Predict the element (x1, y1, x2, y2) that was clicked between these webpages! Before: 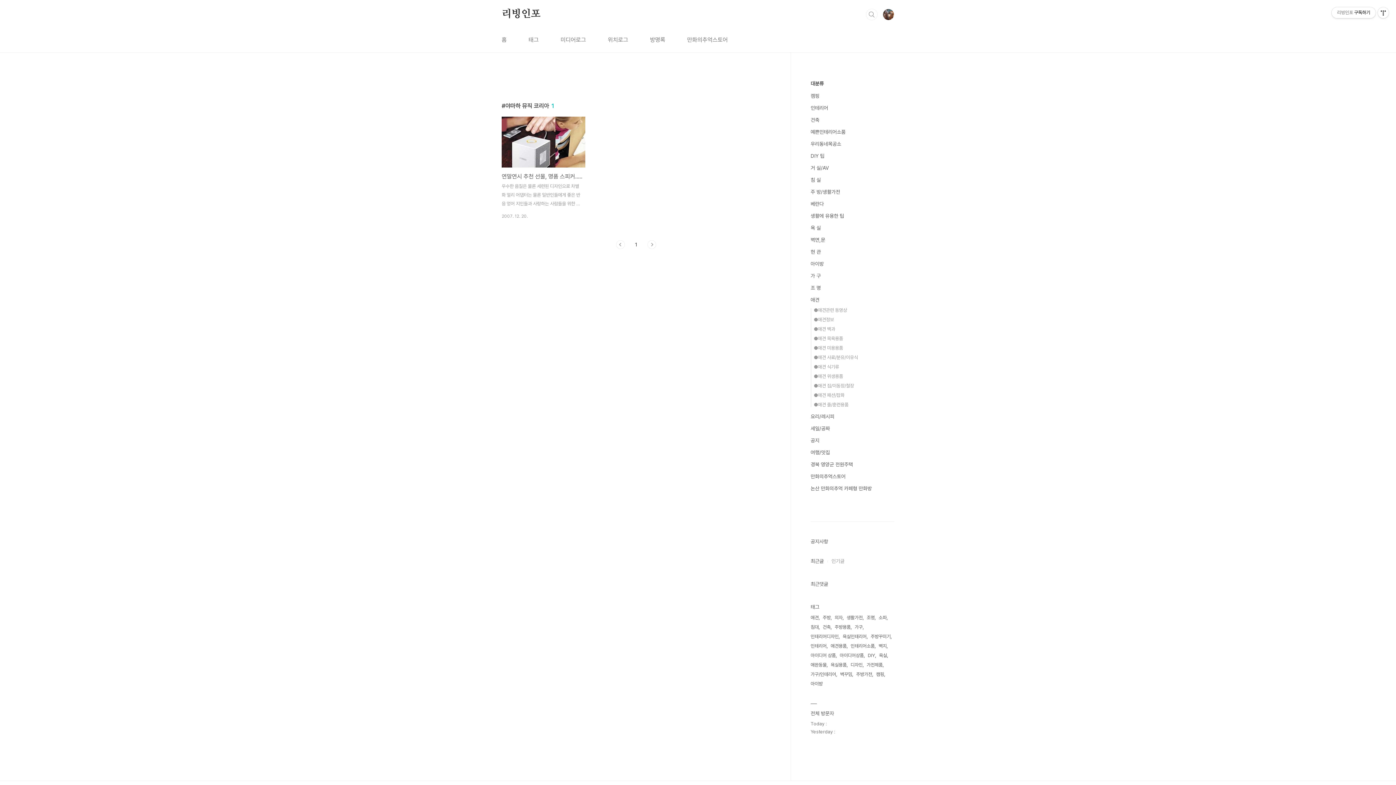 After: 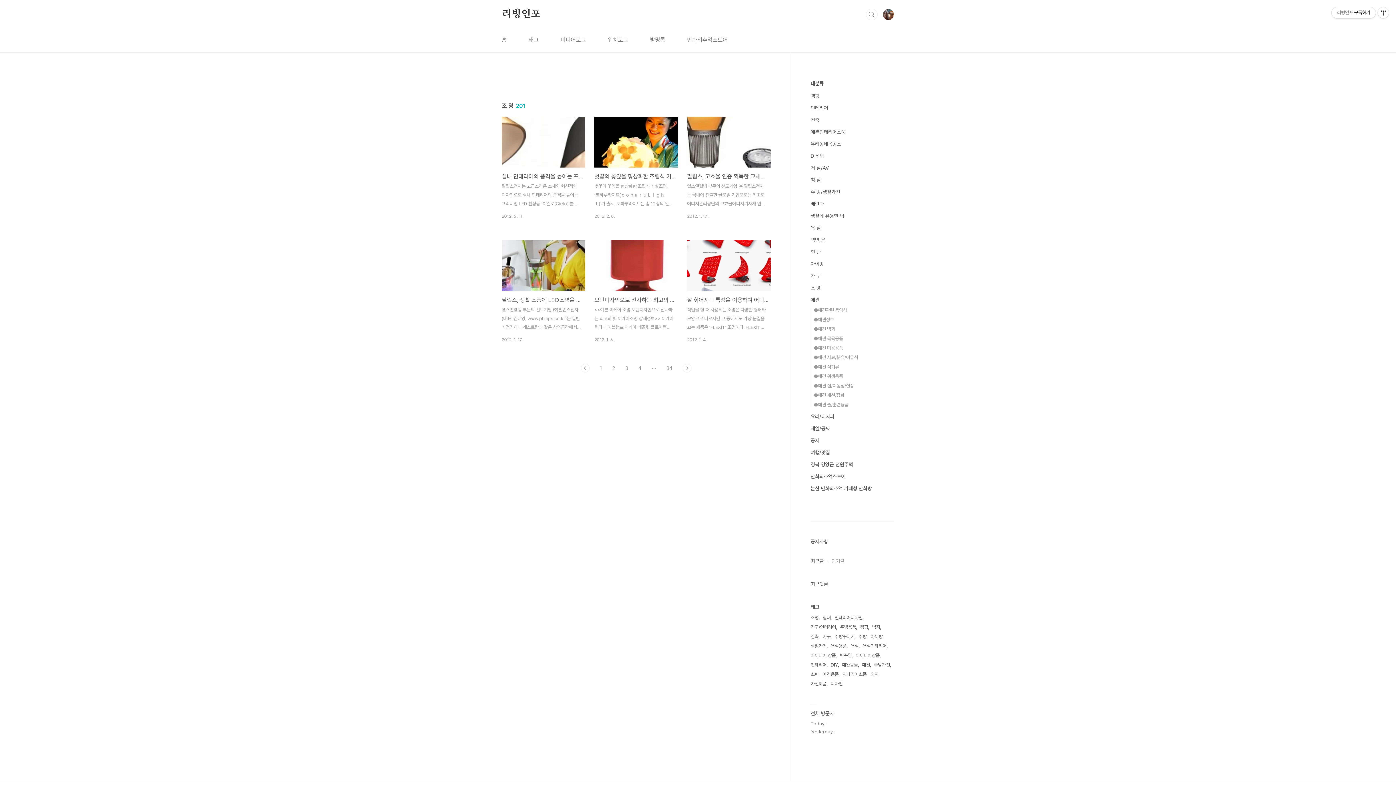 Action: bbox: (810, 285, 821, 290) label: 조 명